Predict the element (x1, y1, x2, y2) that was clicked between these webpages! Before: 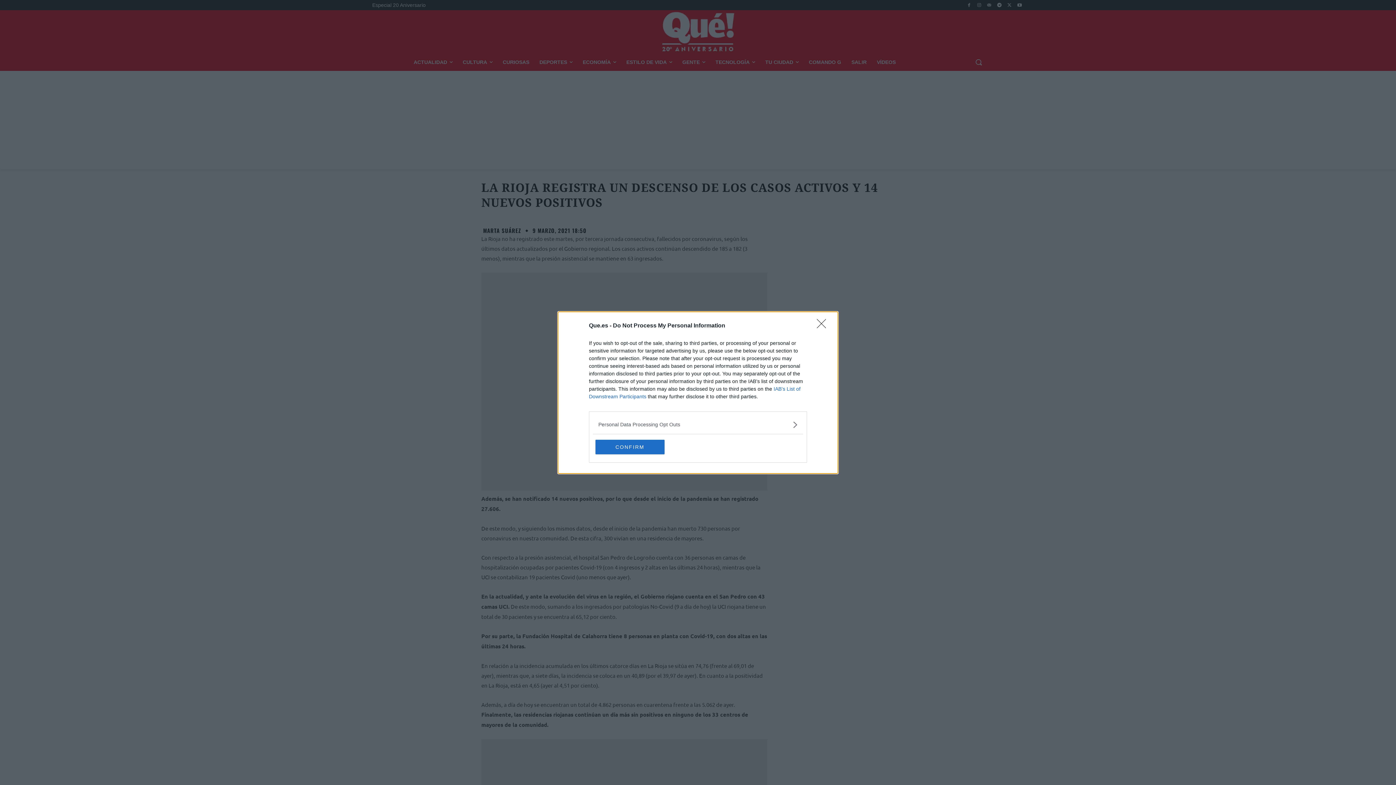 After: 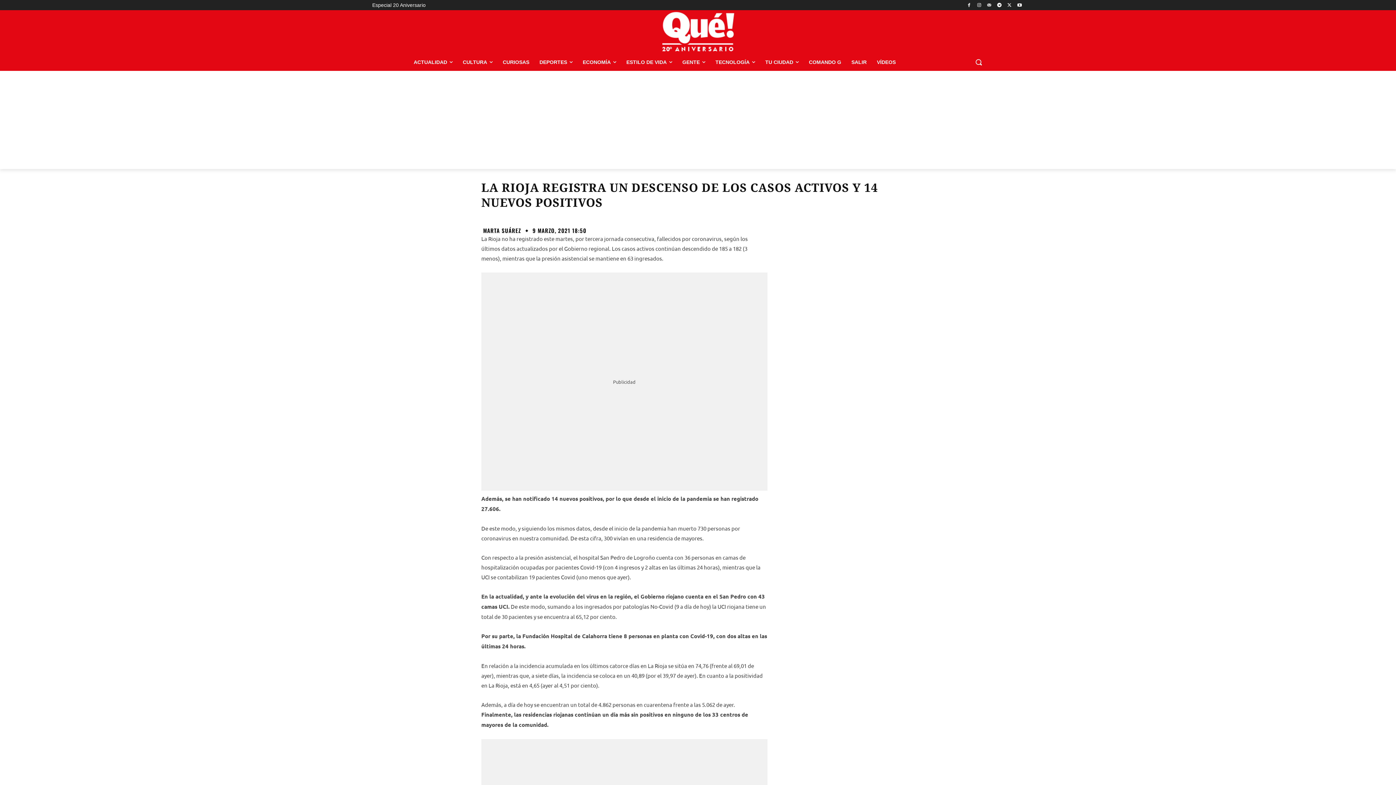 Action: label: Close bbox: (817, 319, 830, 332)